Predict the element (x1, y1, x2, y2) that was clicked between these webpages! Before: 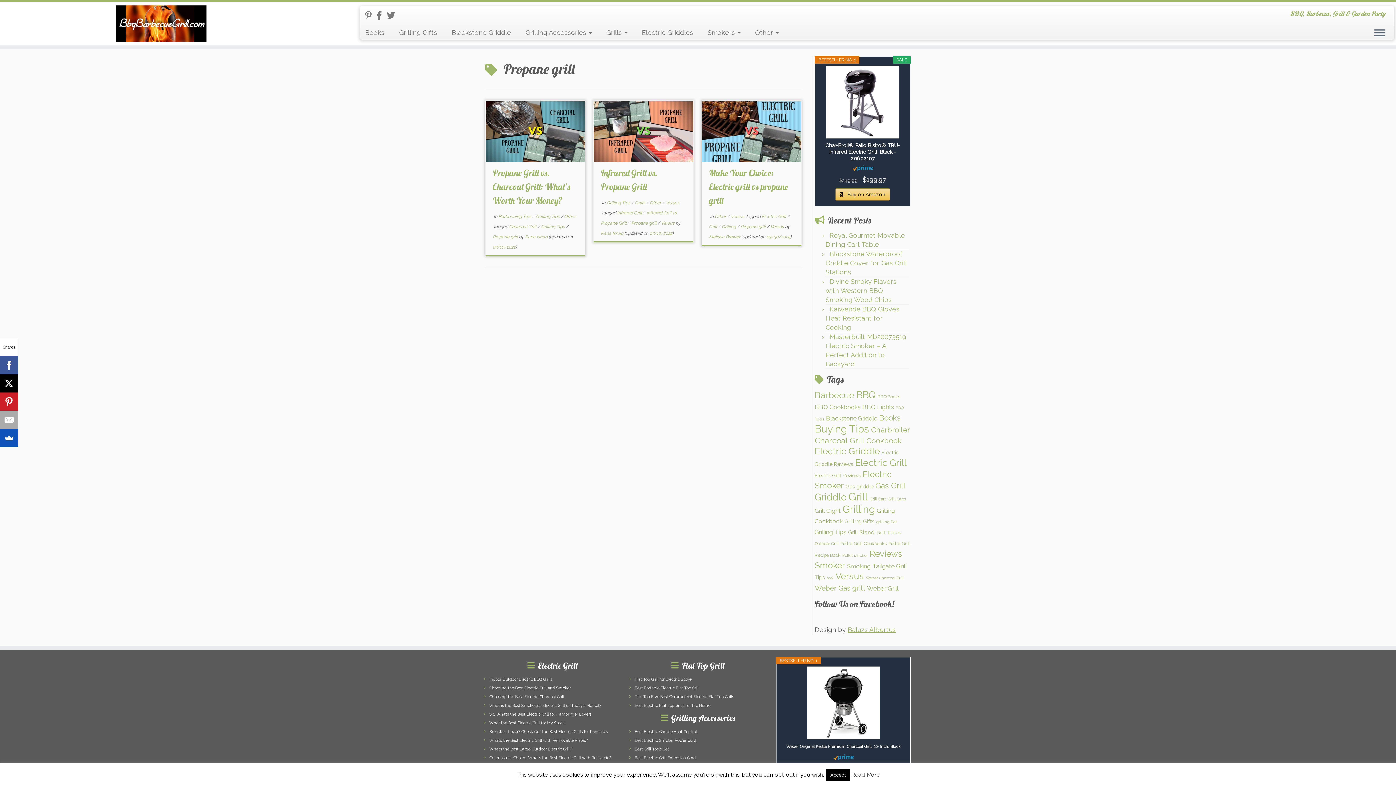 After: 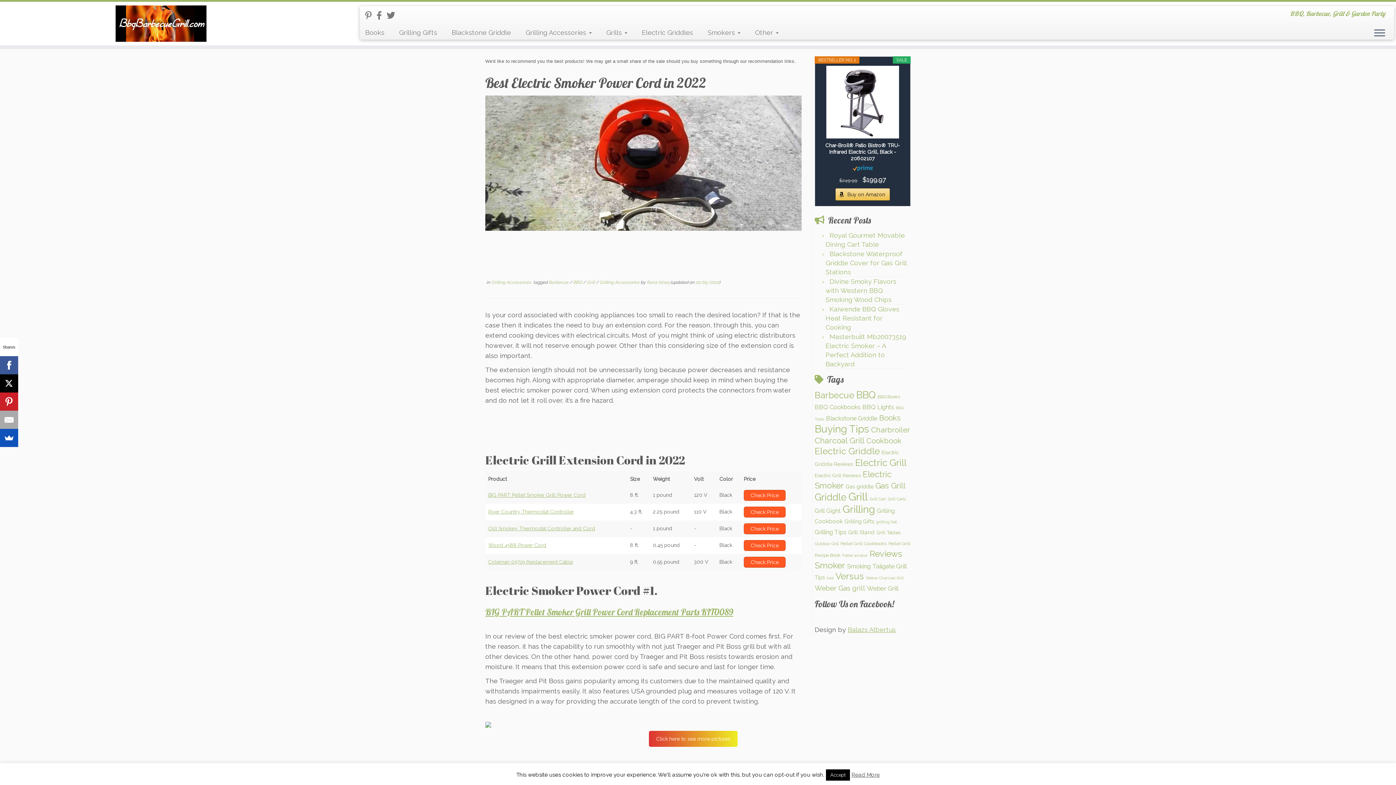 Action: label: Best Electric Smoker Power Cord bbox: (634, 738, 696, 743)